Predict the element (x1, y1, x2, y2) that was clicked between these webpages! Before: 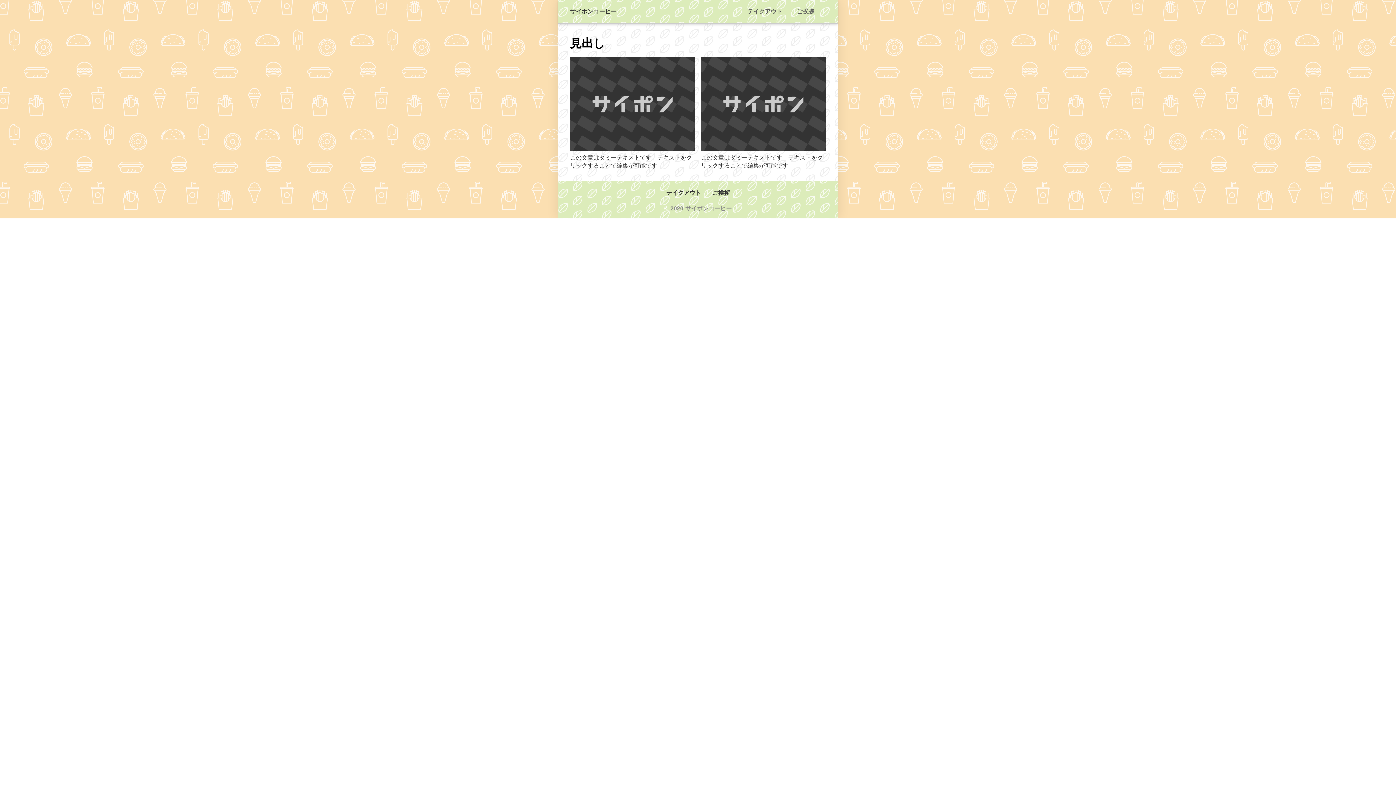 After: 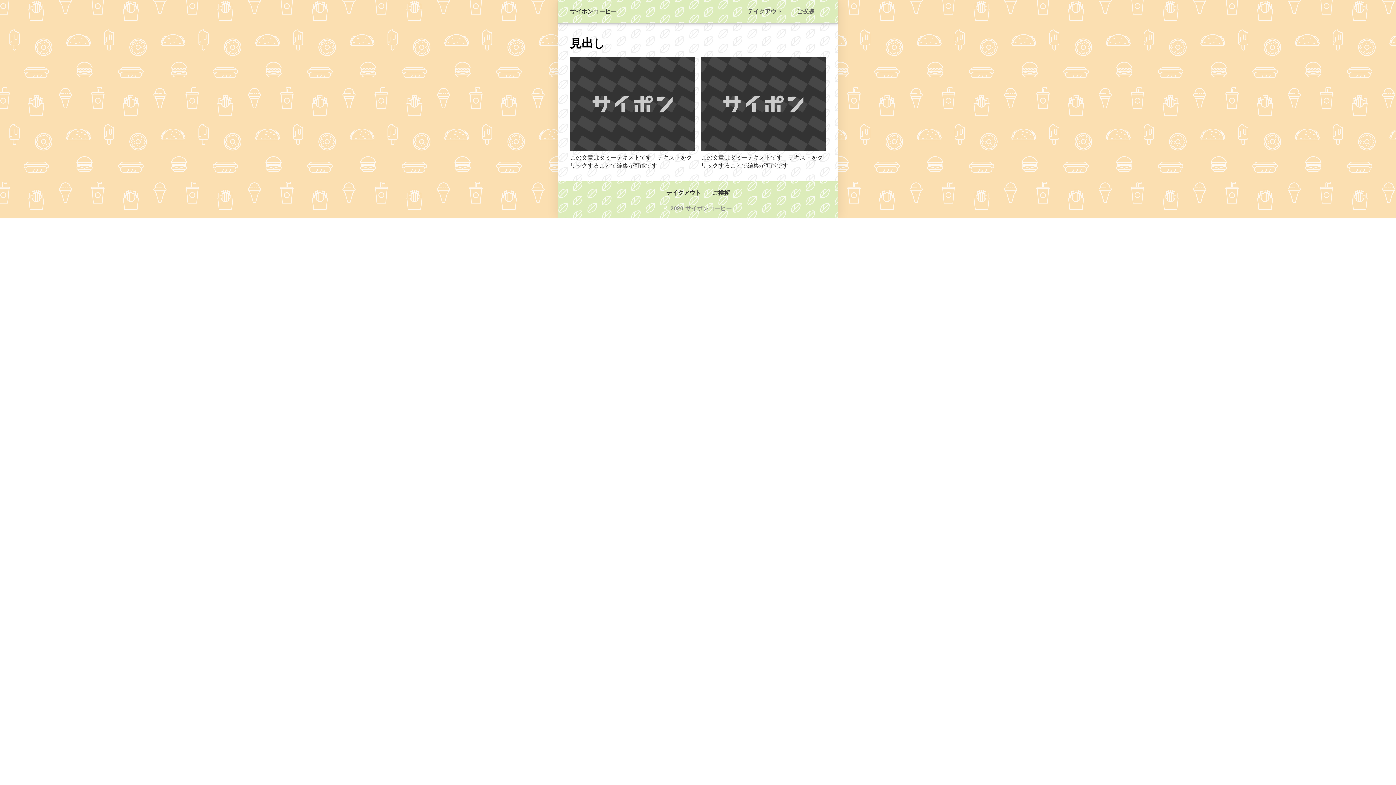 Action: label: ご挨拶 bbox: (712, 189, 730, 197)